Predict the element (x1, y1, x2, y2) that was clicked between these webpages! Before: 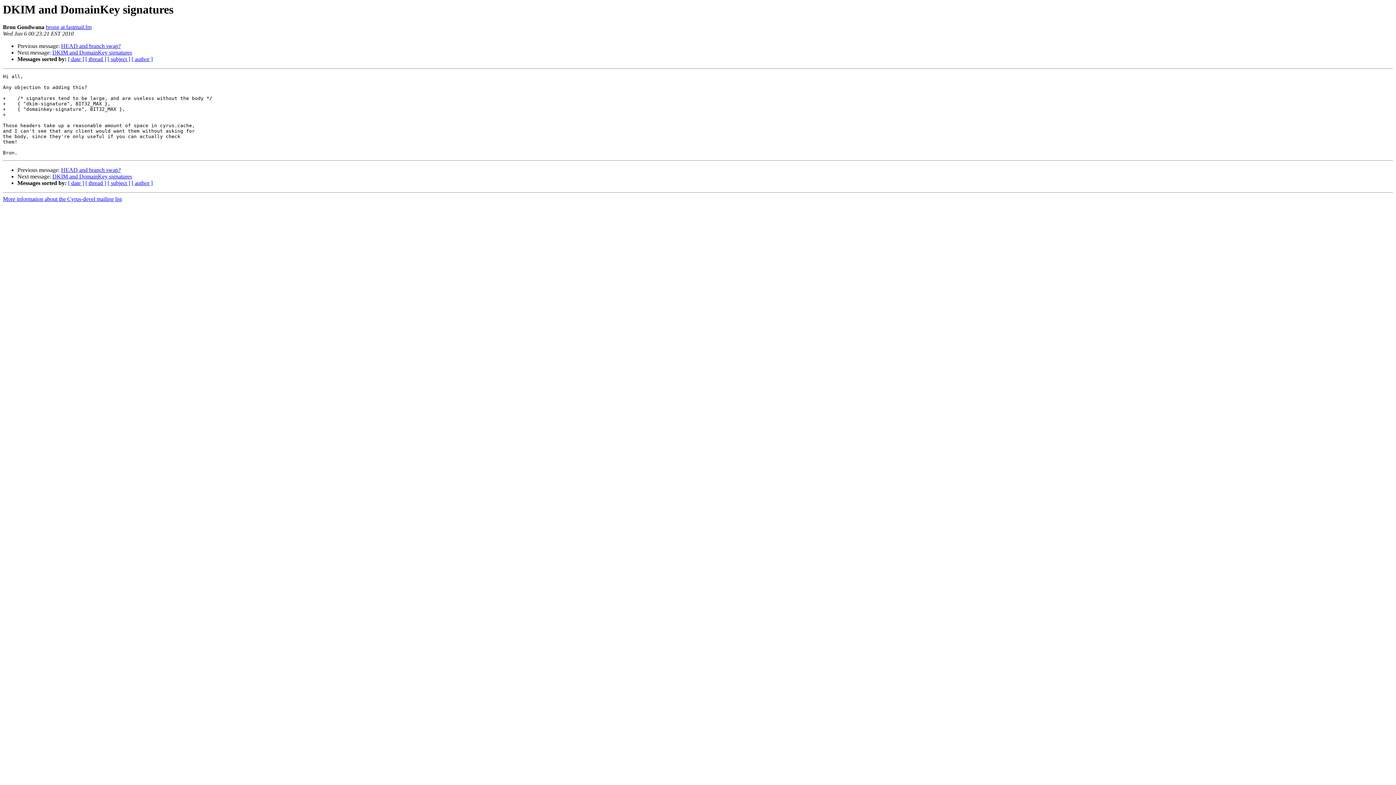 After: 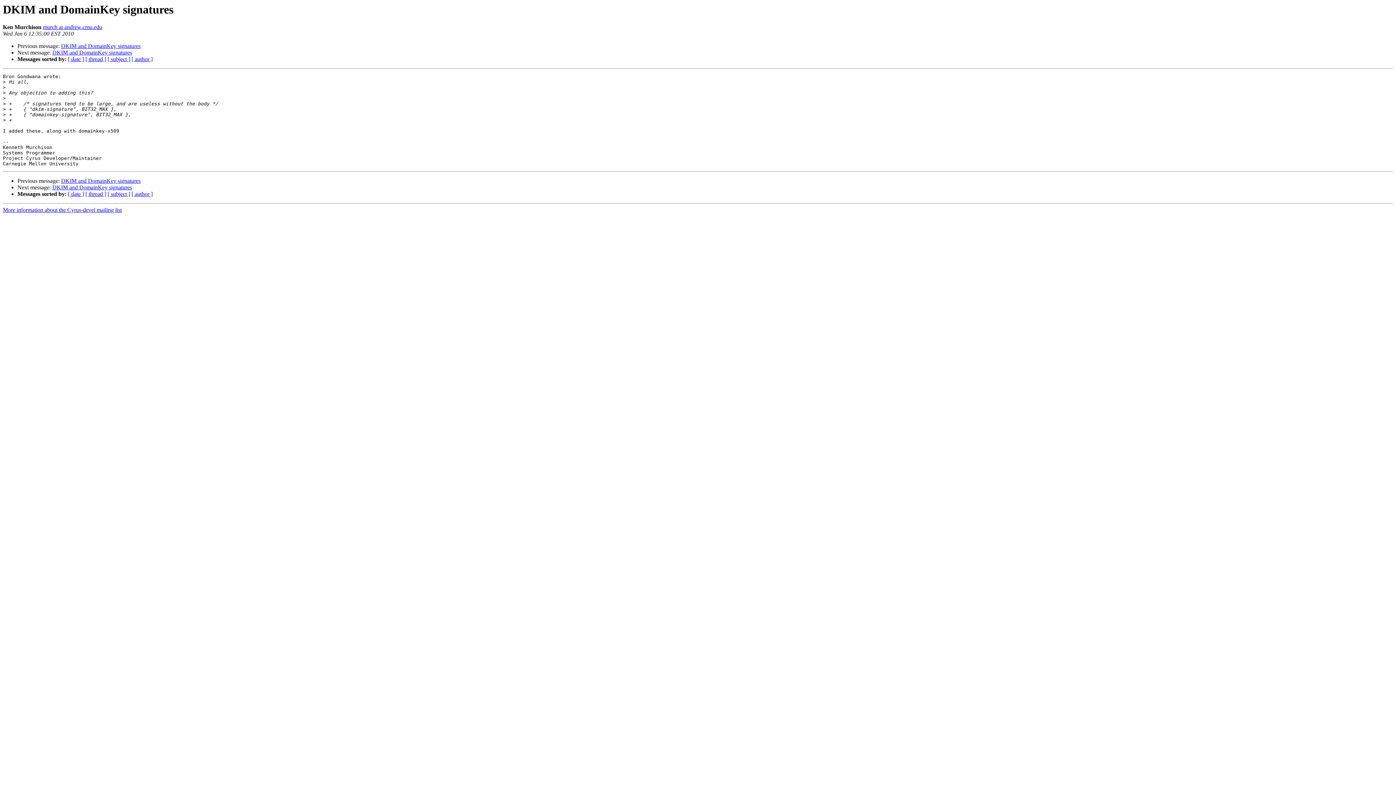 Action: bbox: (52, 49, 132, 55) label: DKIM and DomainKey signatures